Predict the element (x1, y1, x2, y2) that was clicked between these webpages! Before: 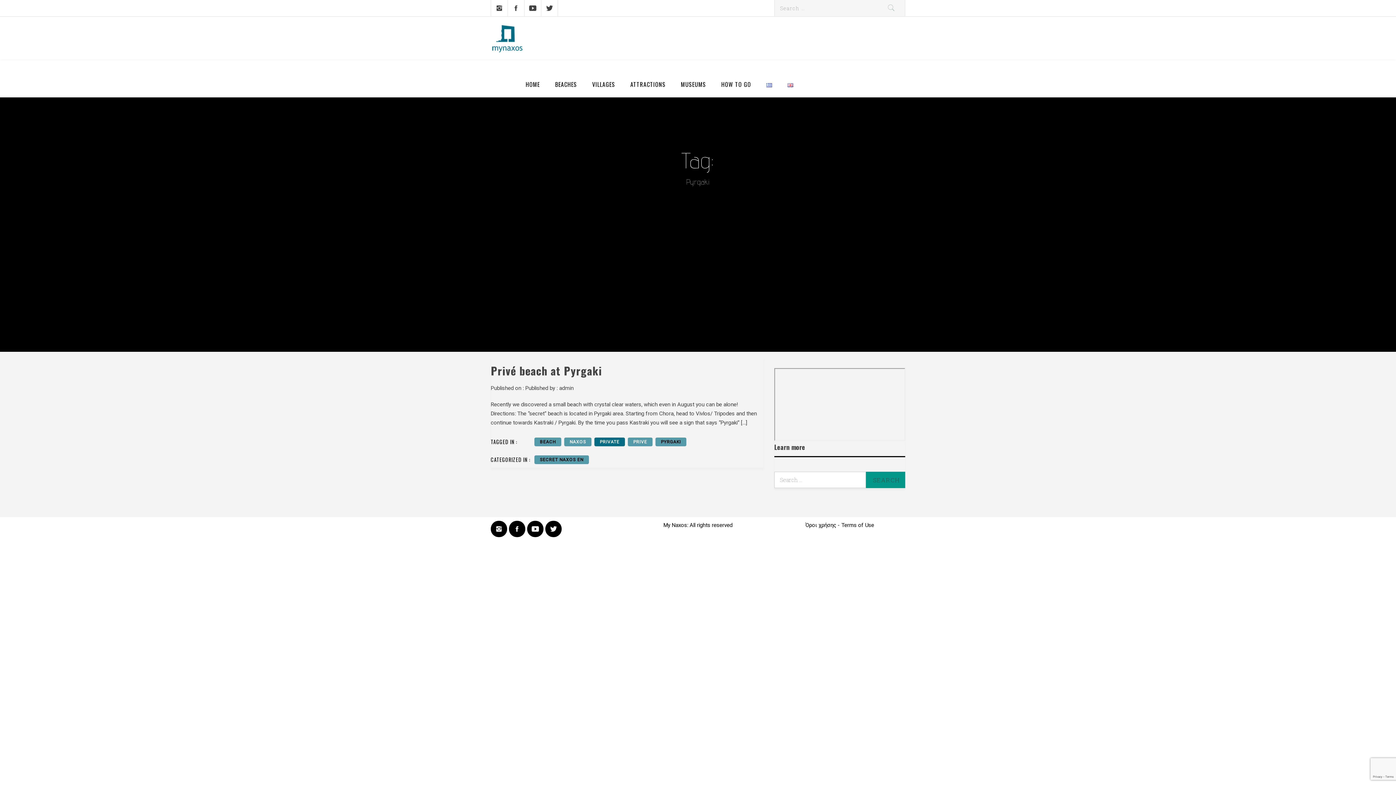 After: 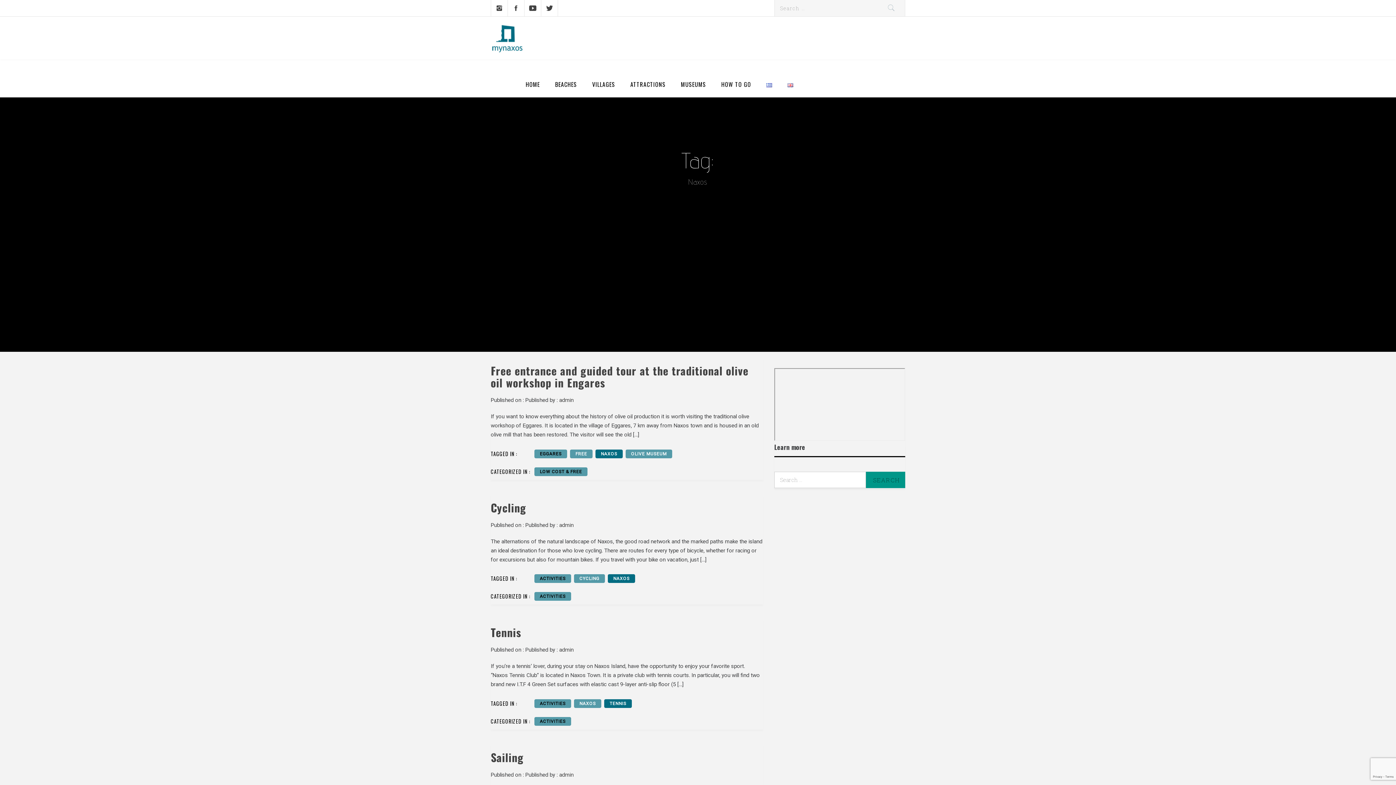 Action: bbox: (564, 437, 591, 446) label: NAXOS